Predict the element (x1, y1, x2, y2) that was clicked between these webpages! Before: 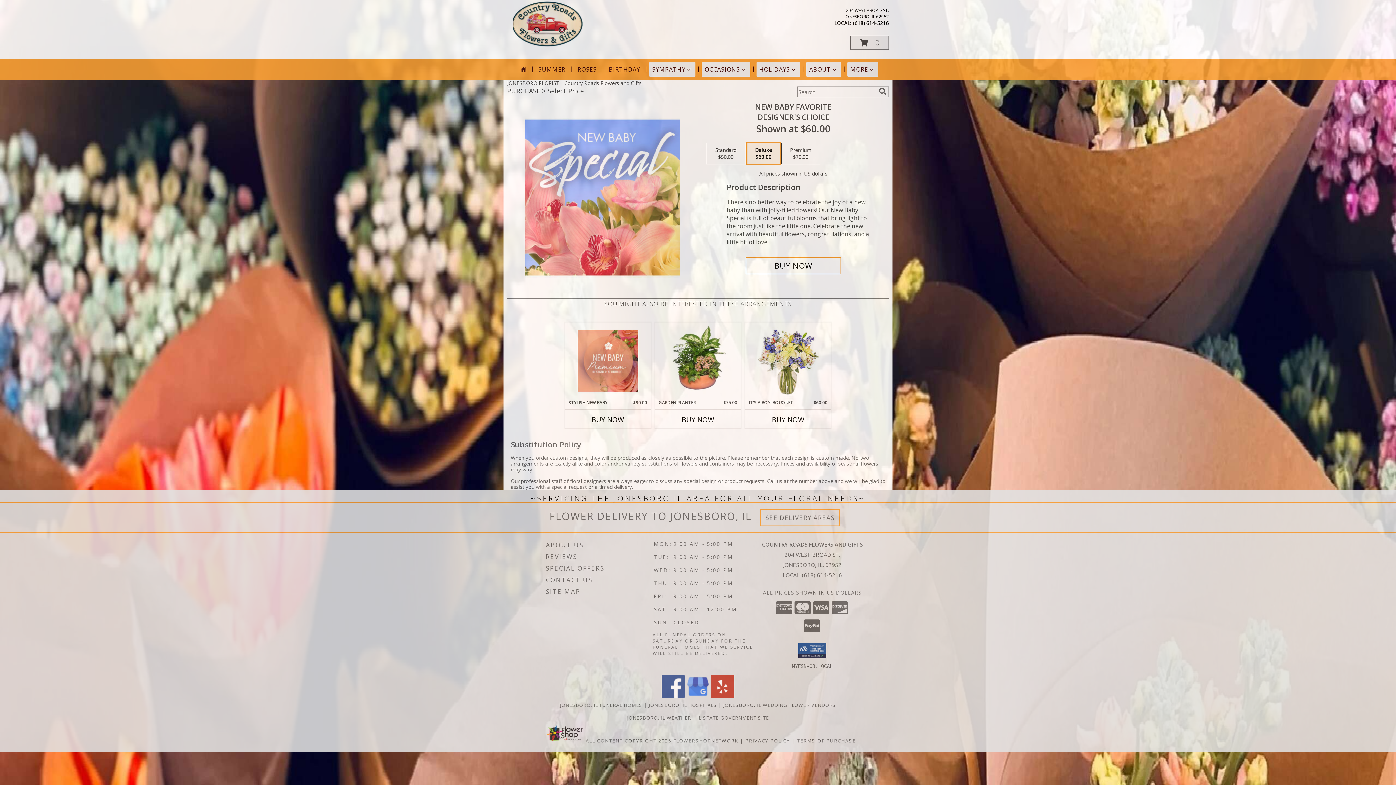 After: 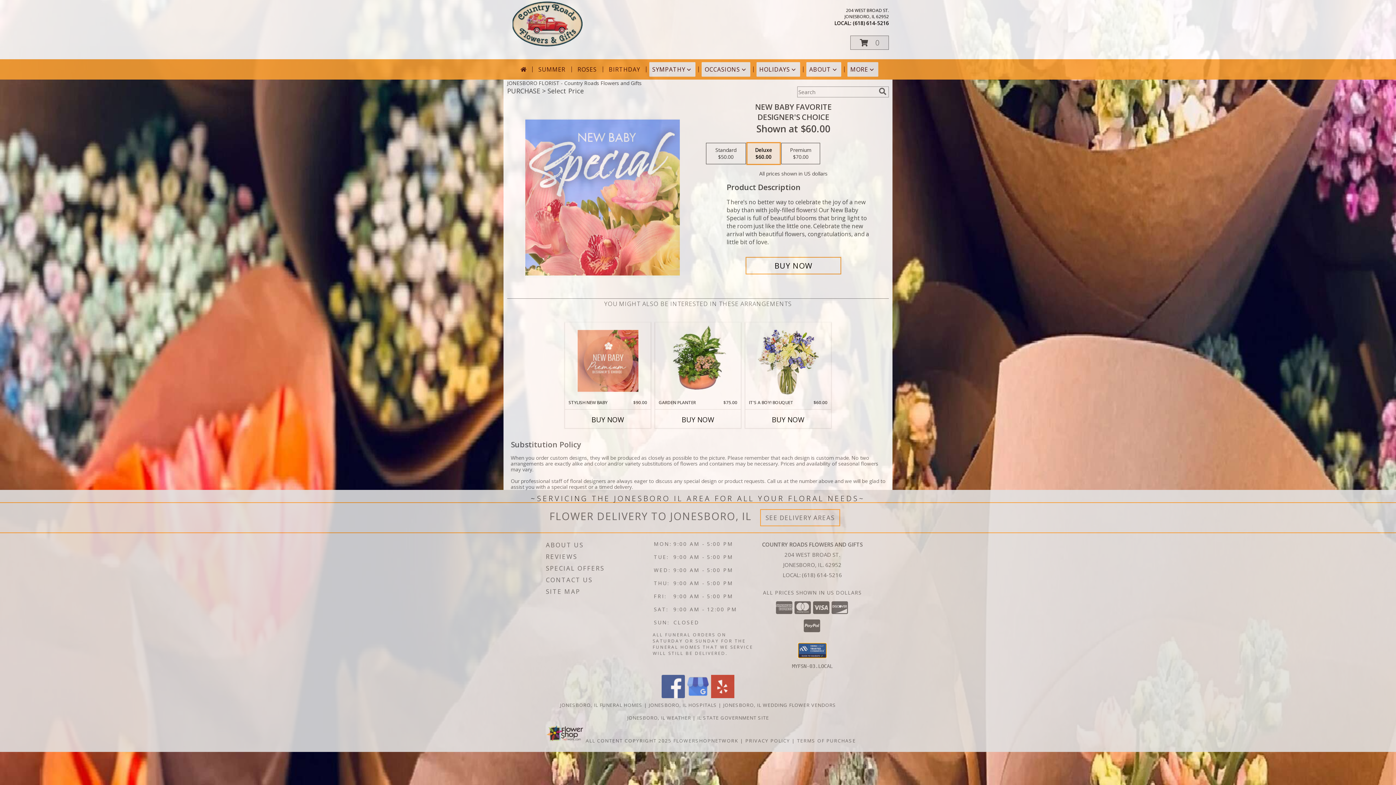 Action: bbox: (798, 643, 826, 658)